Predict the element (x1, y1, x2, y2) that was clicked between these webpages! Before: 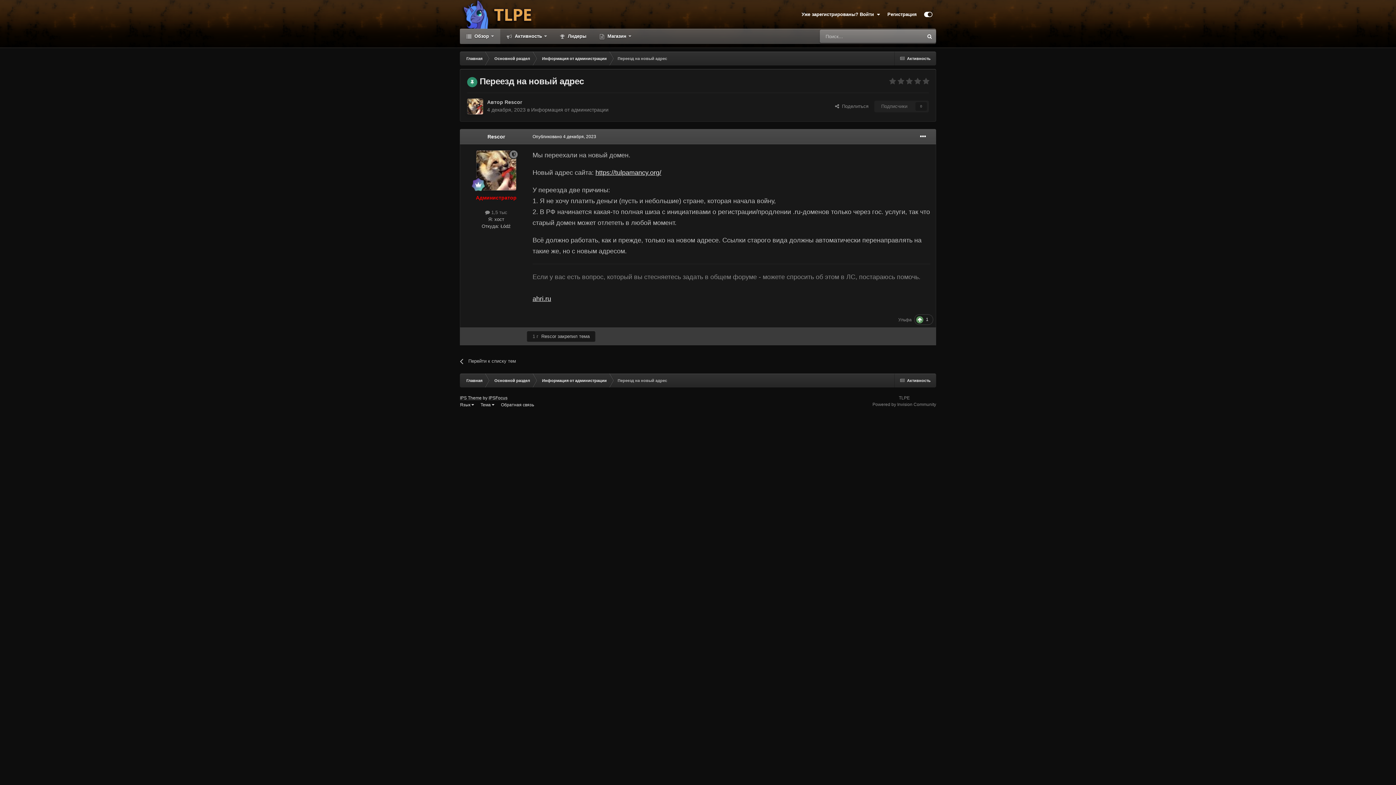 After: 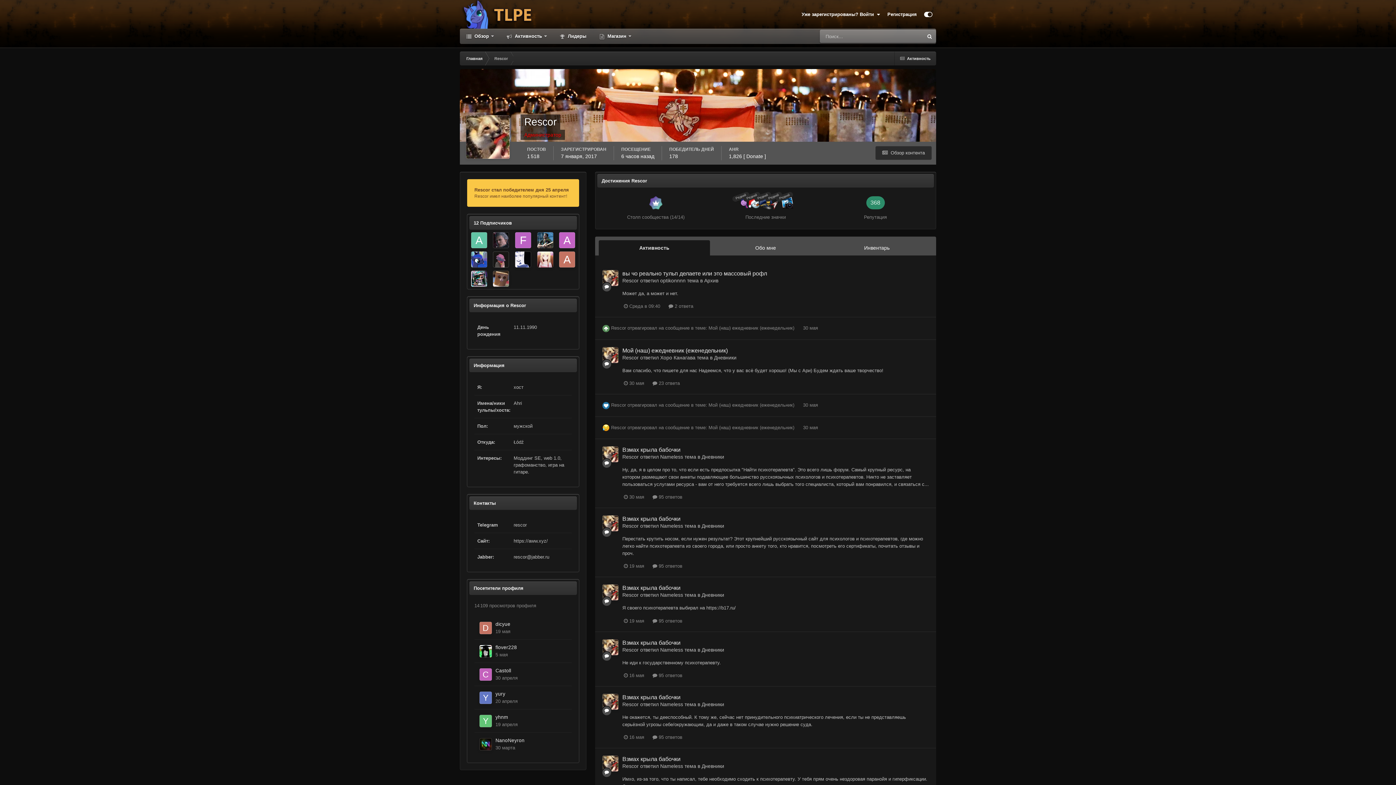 Action: bbox: (504, 99, 522, 105) label: Rescor